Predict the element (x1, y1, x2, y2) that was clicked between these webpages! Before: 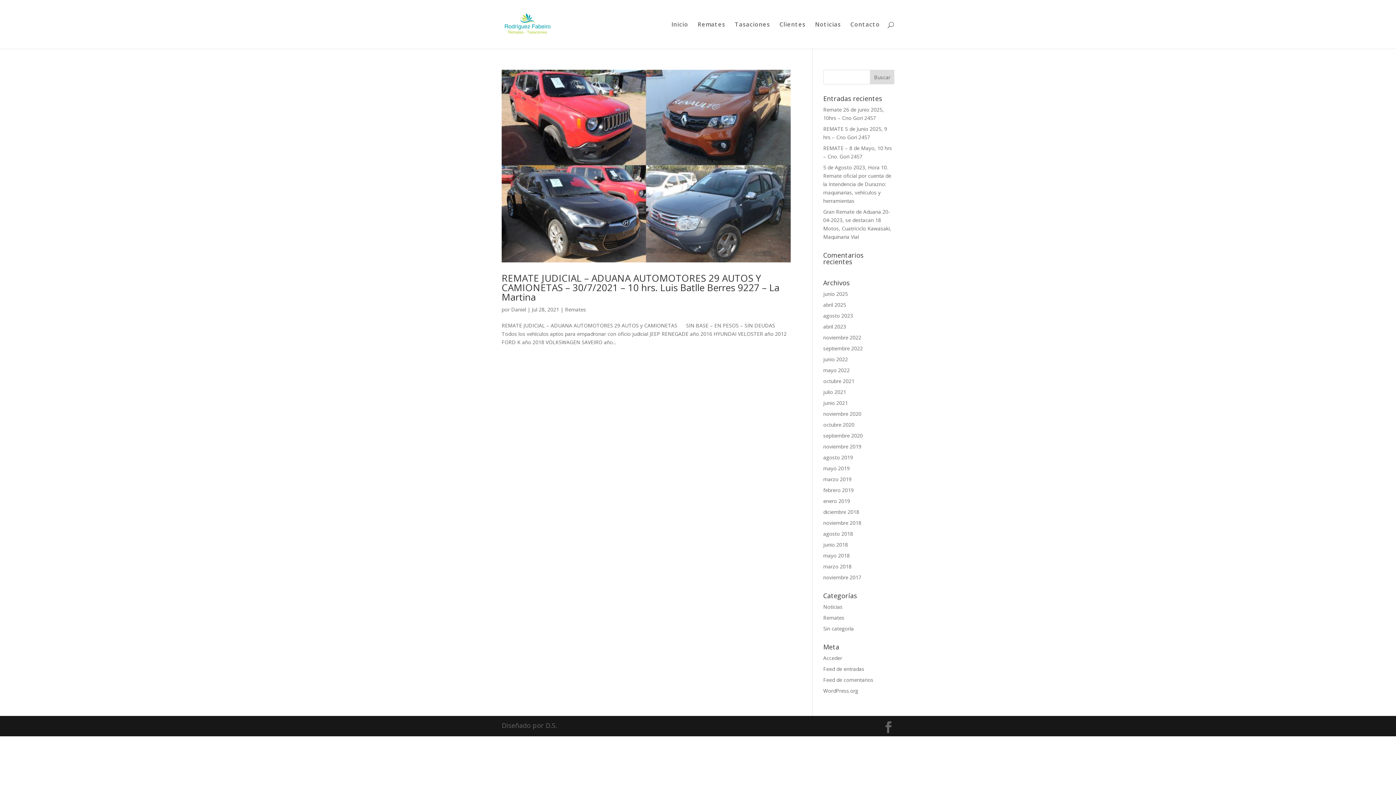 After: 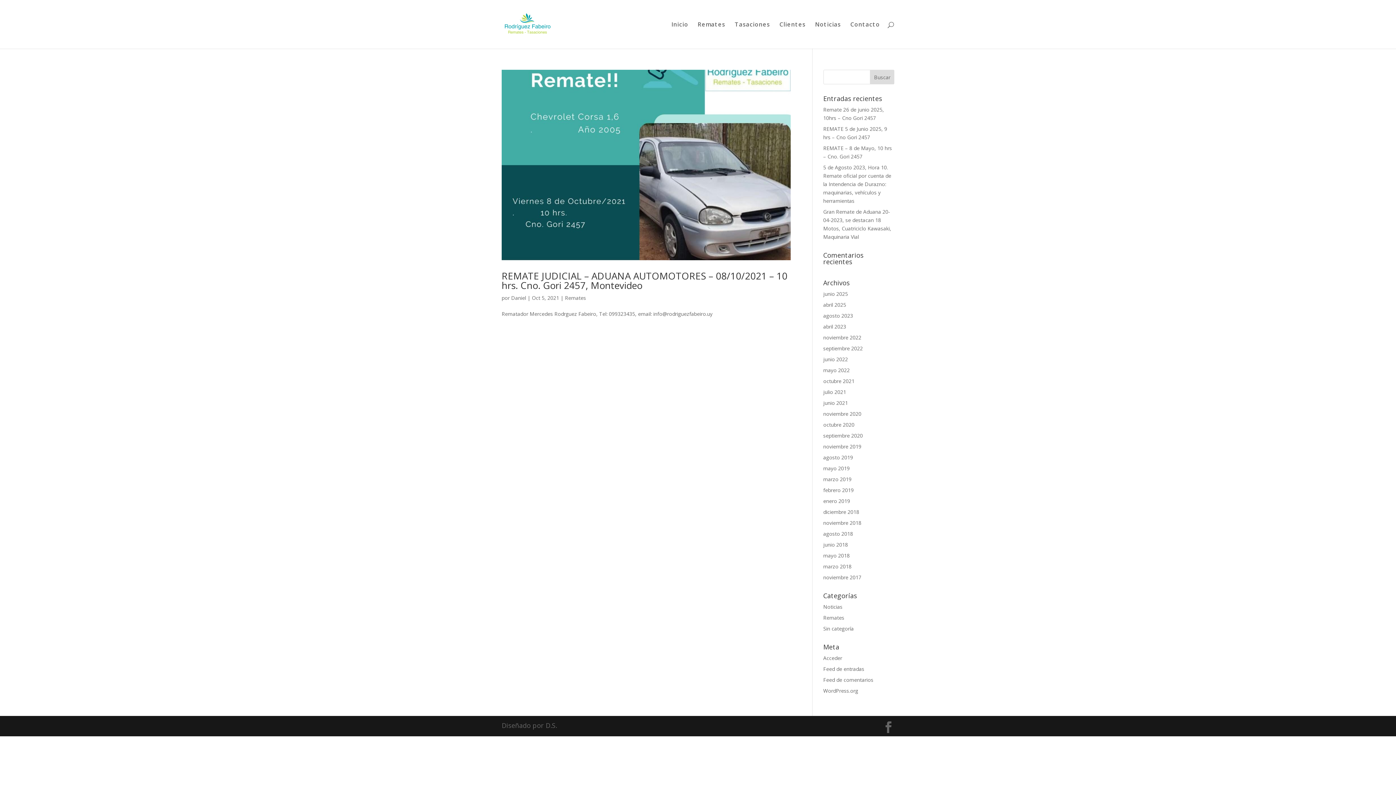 Action: label: octubre 2021 bbox: (823, 377, 854, 384)